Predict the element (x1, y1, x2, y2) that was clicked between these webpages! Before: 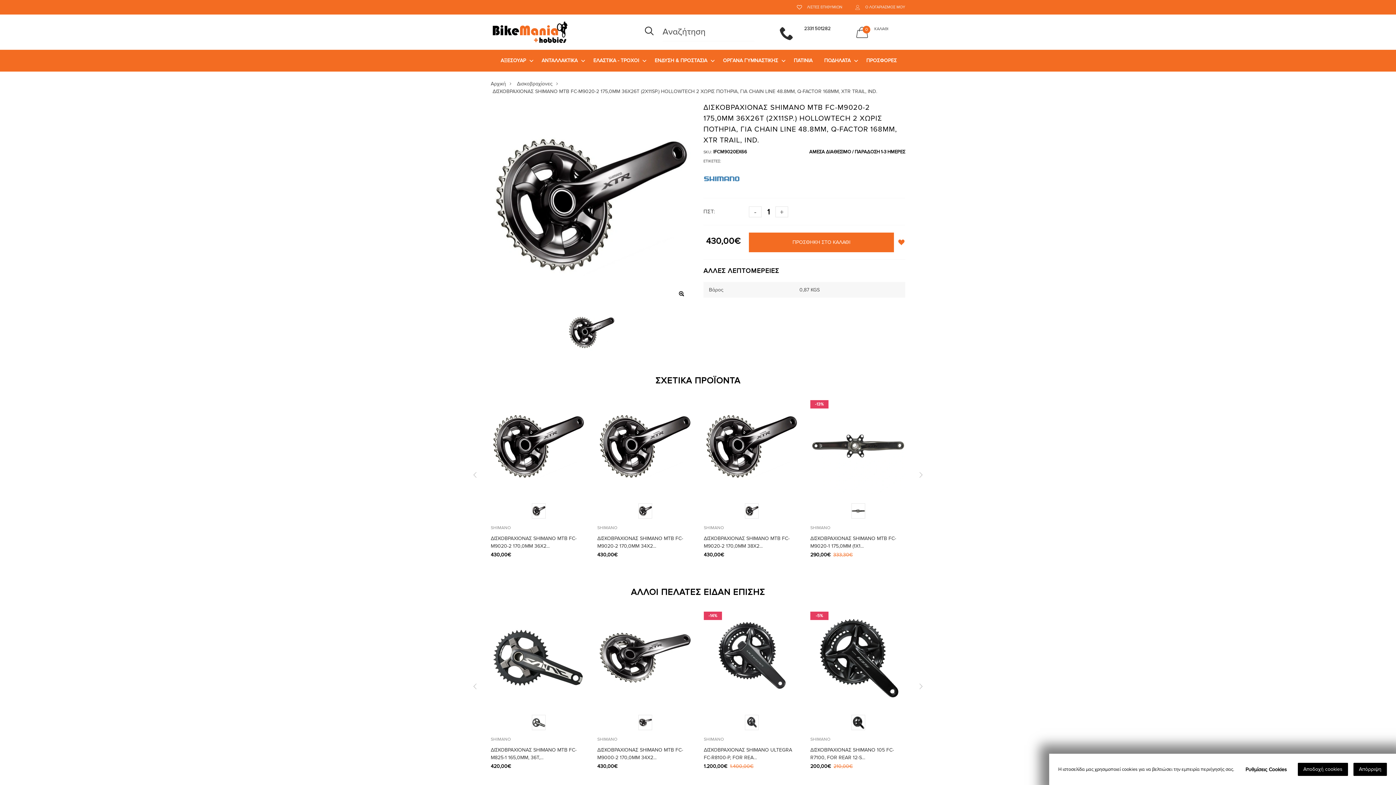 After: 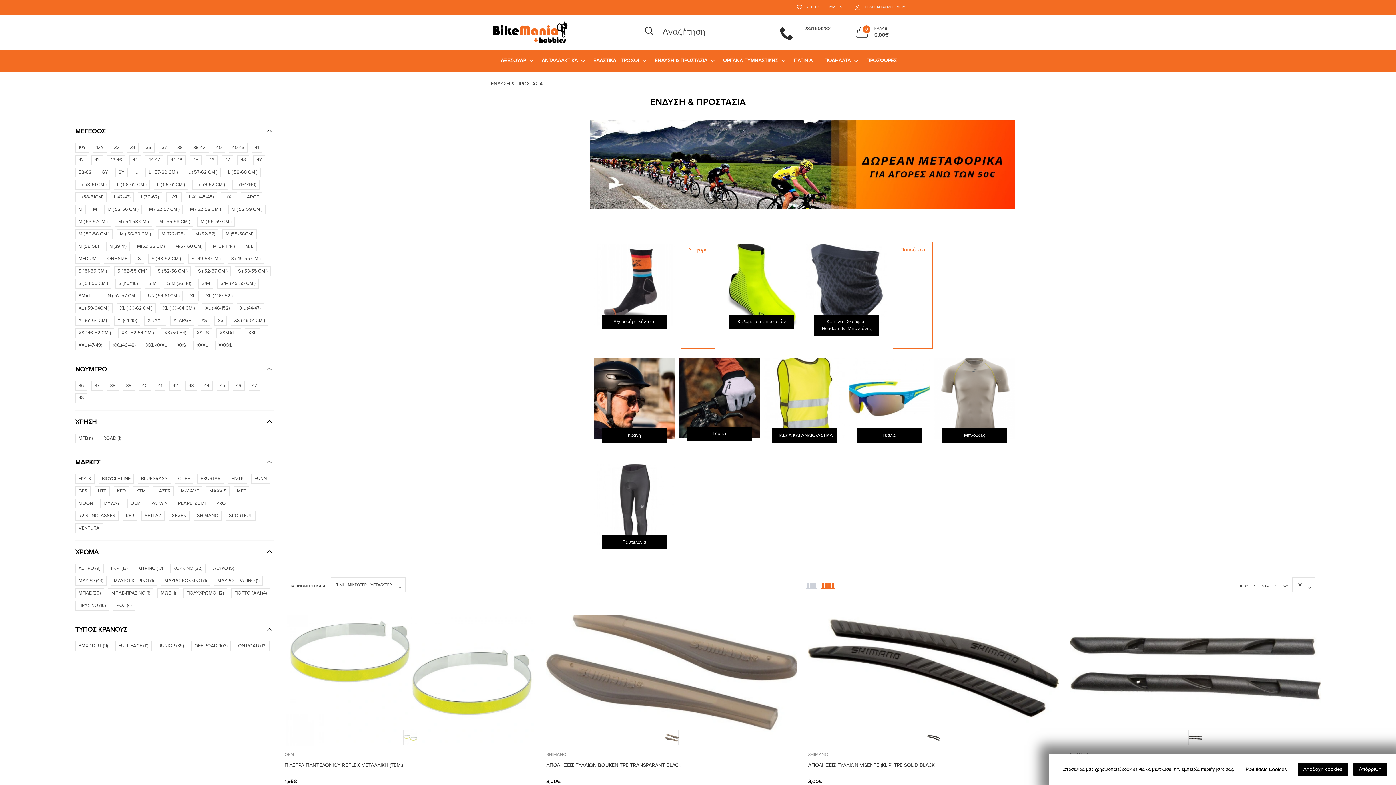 Action: bbox: (649, 49, 717, 71) label: ΕΝΔΥΣΗ & ΠΡΟΣΤΑΣΙΑ